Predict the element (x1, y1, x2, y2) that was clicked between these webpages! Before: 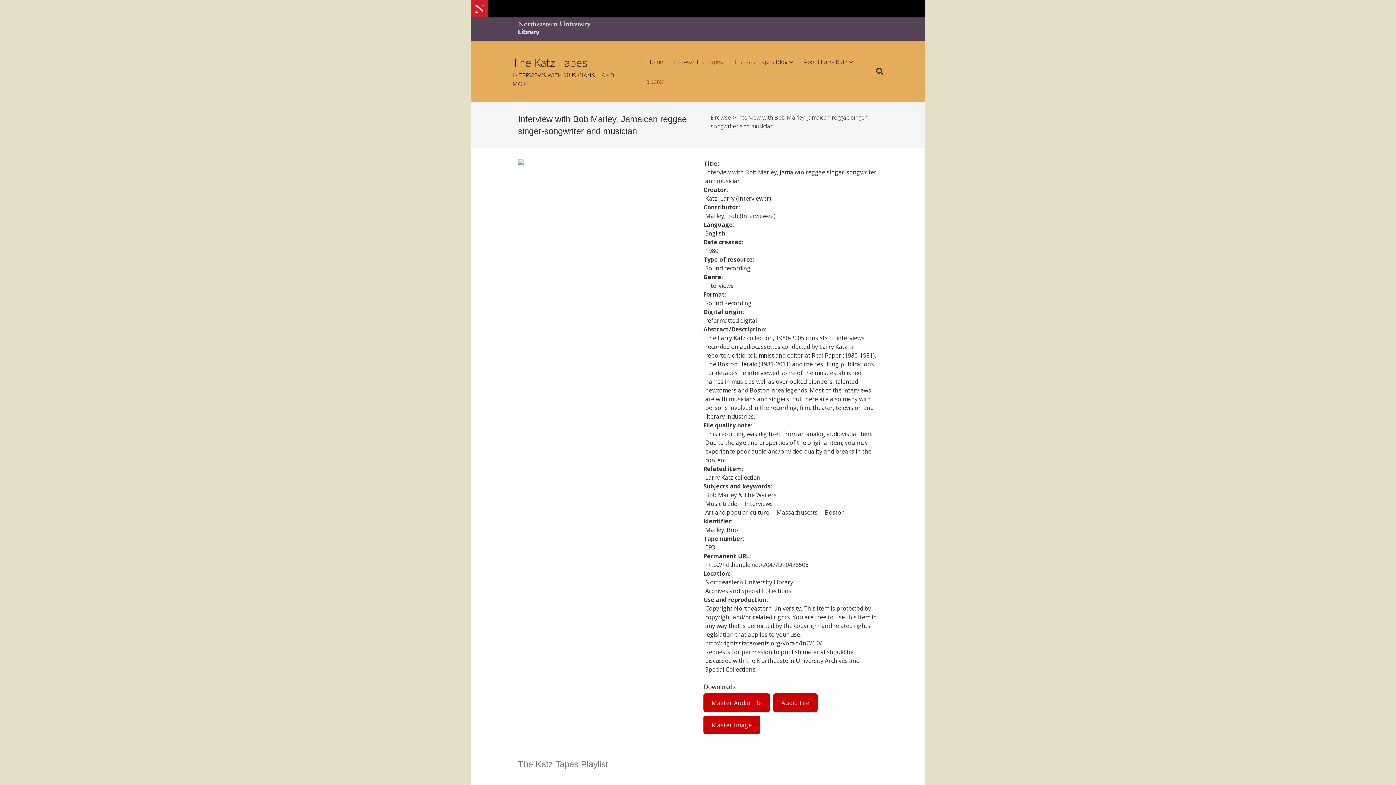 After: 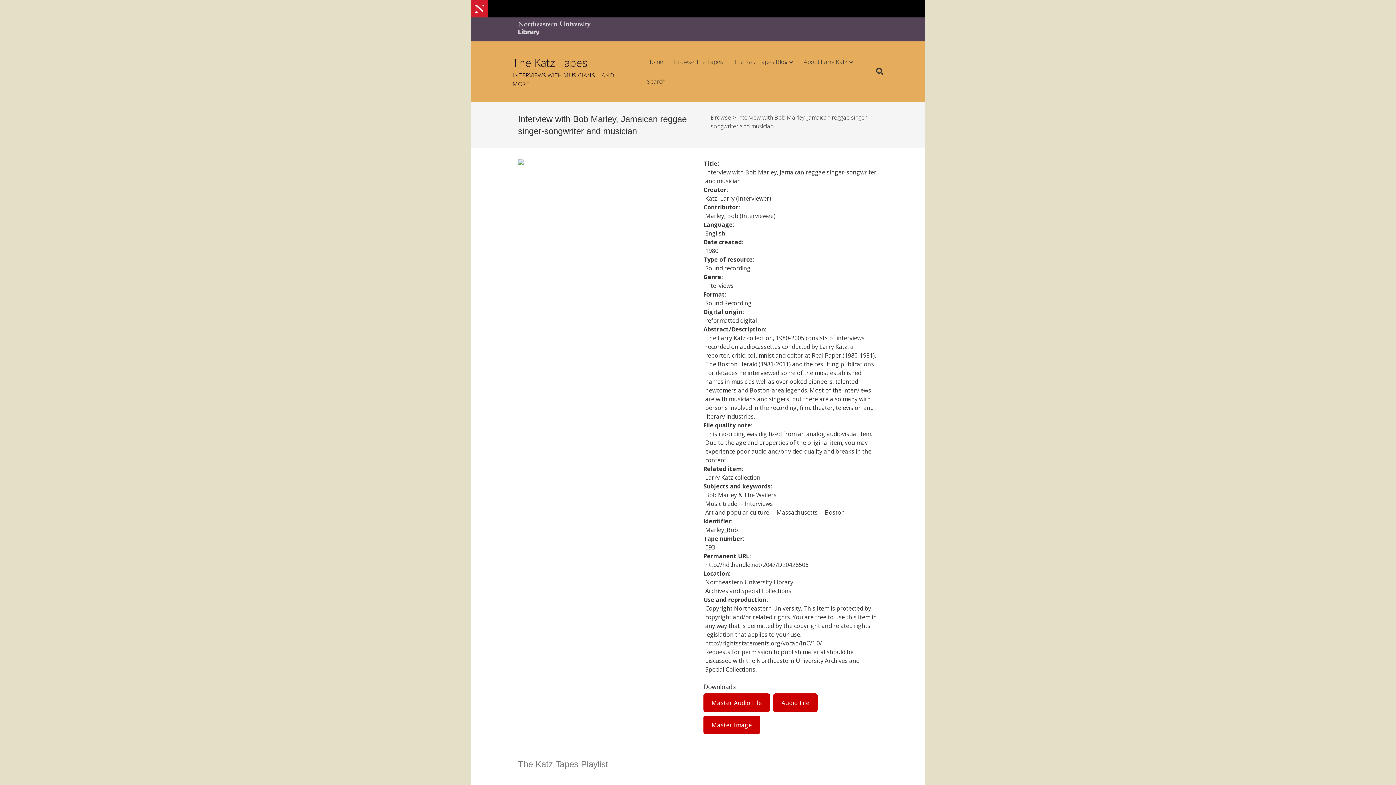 Action: label: http://hdl.handle.net/2047/D20428506 bbox: (705, 561, 808, 569)